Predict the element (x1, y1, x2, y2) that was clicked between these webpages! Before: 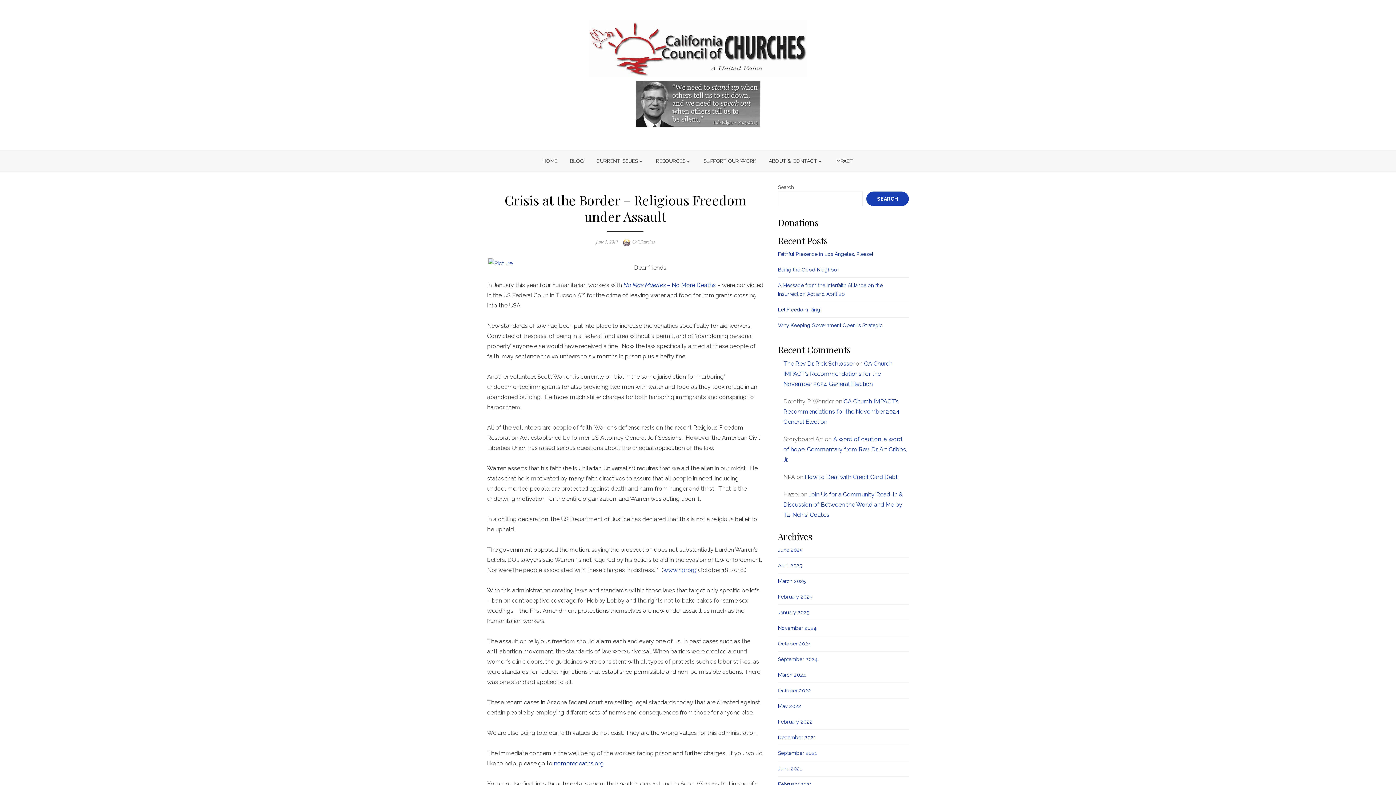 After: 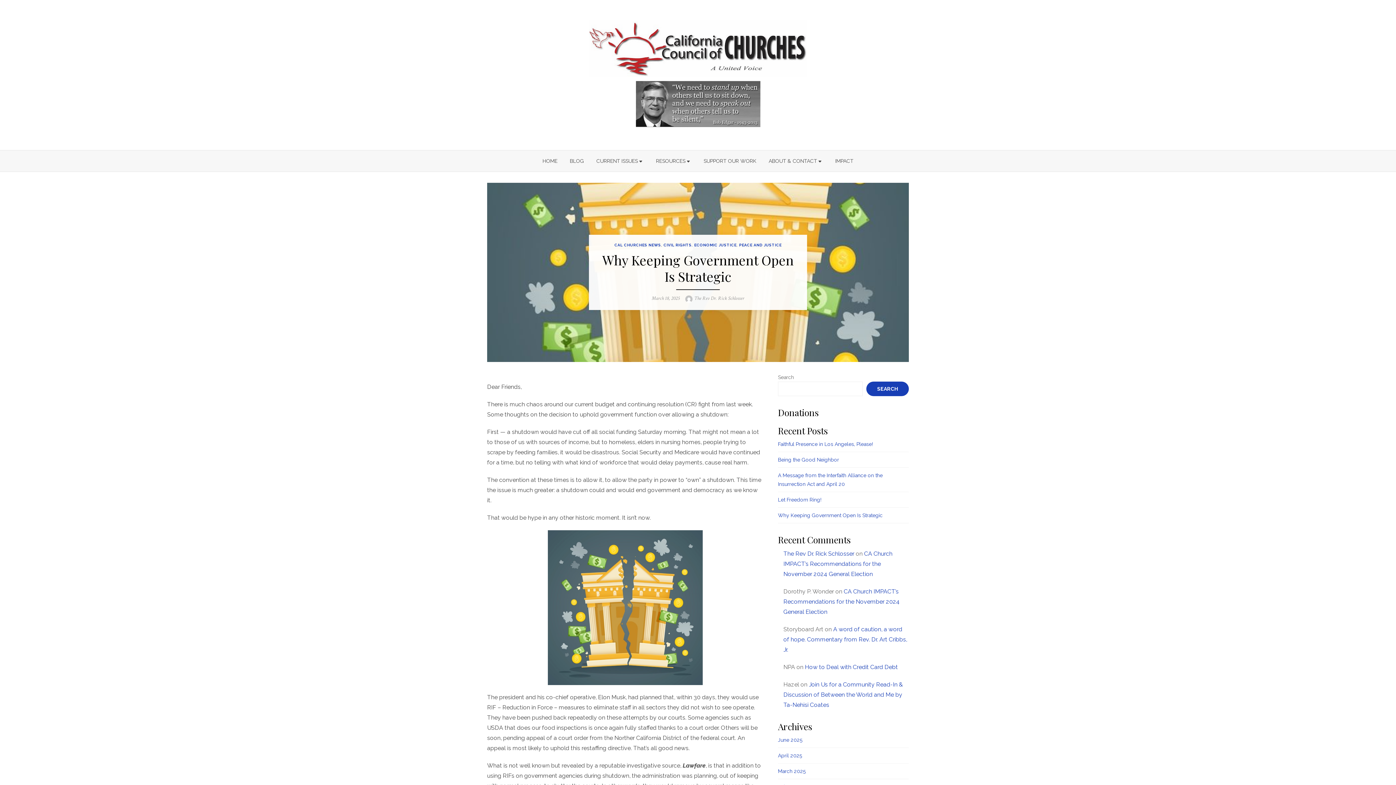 Action: bbox: (778, 322, 882, 328) label: Why Keeping Government Open Is Strategic